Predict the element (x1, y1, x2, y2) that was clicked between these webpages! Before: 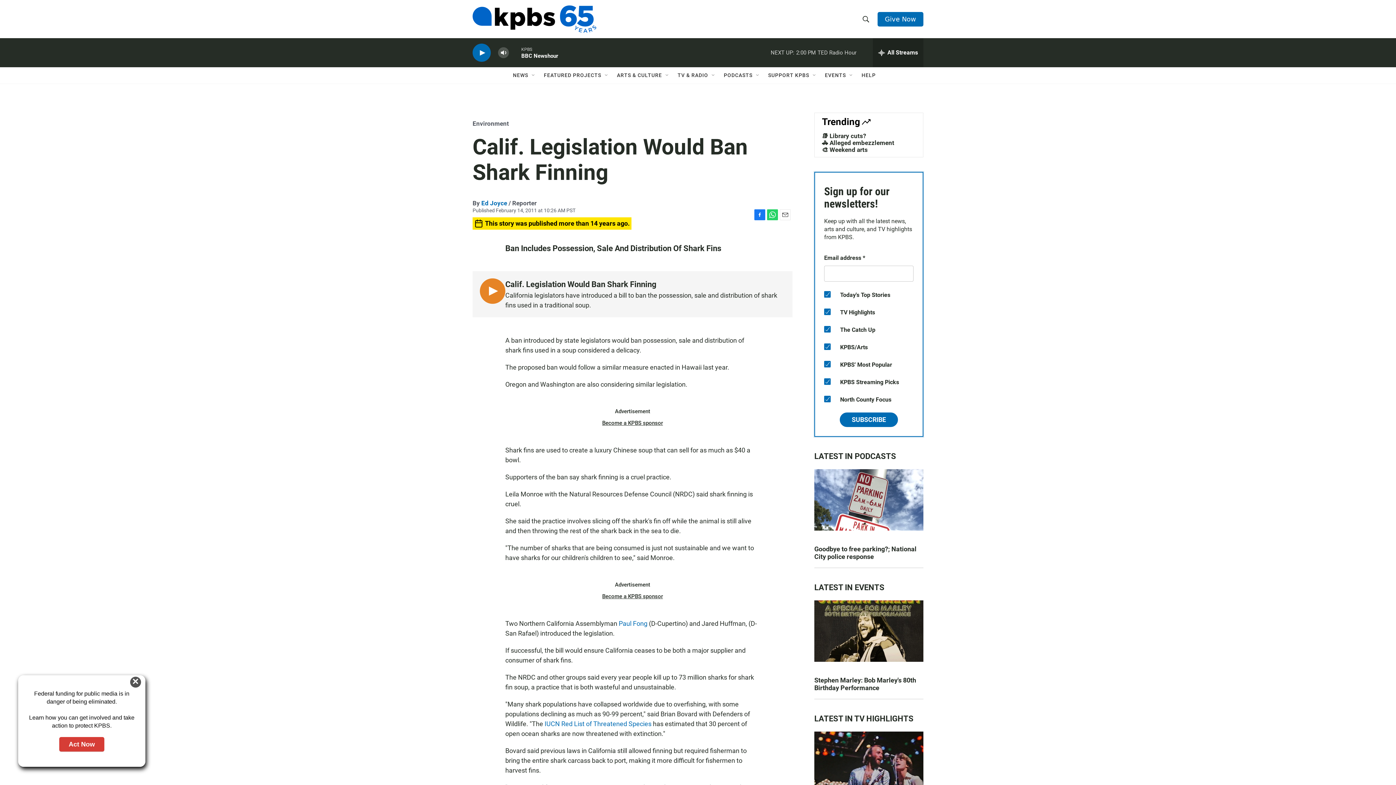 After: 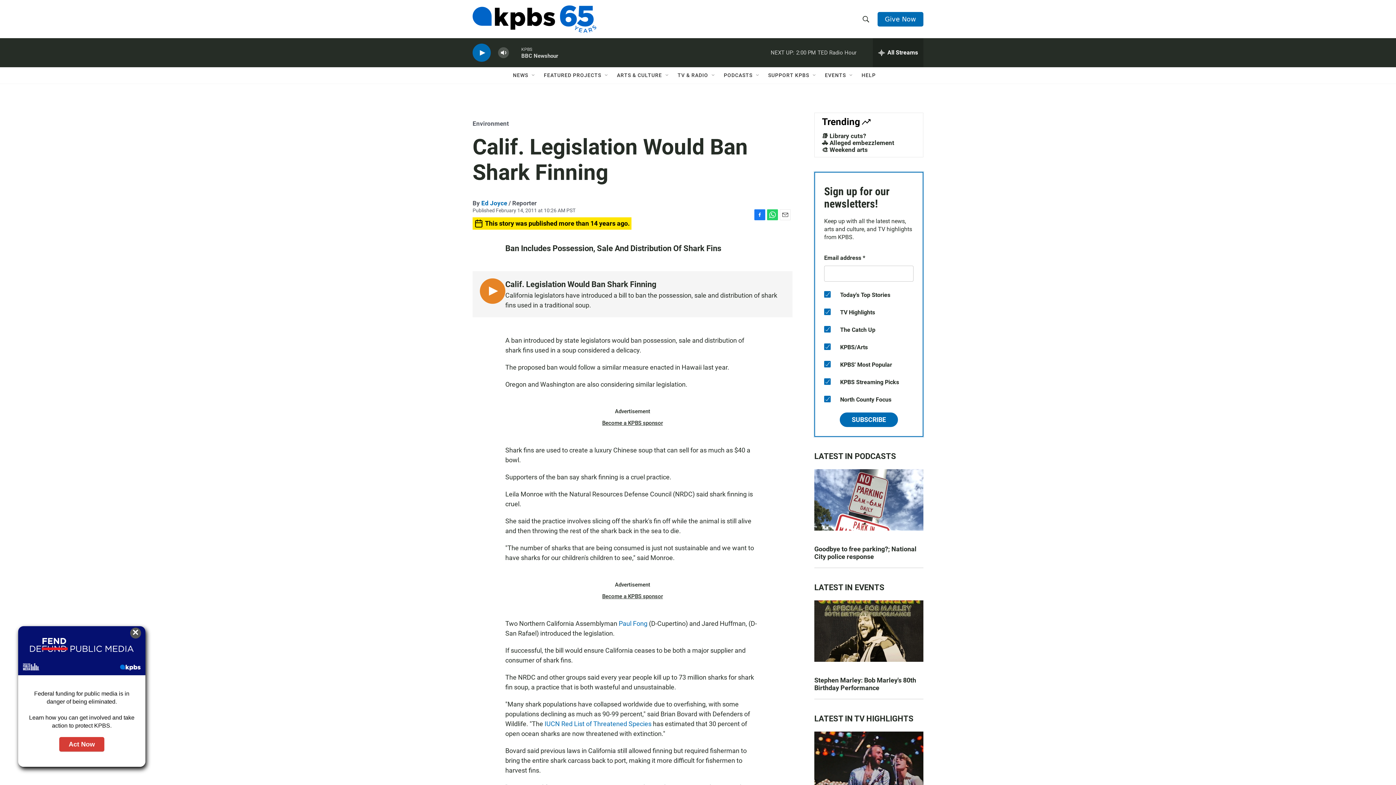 Action: bbox: (521, 52, 558, 59) label: BBC Newshour